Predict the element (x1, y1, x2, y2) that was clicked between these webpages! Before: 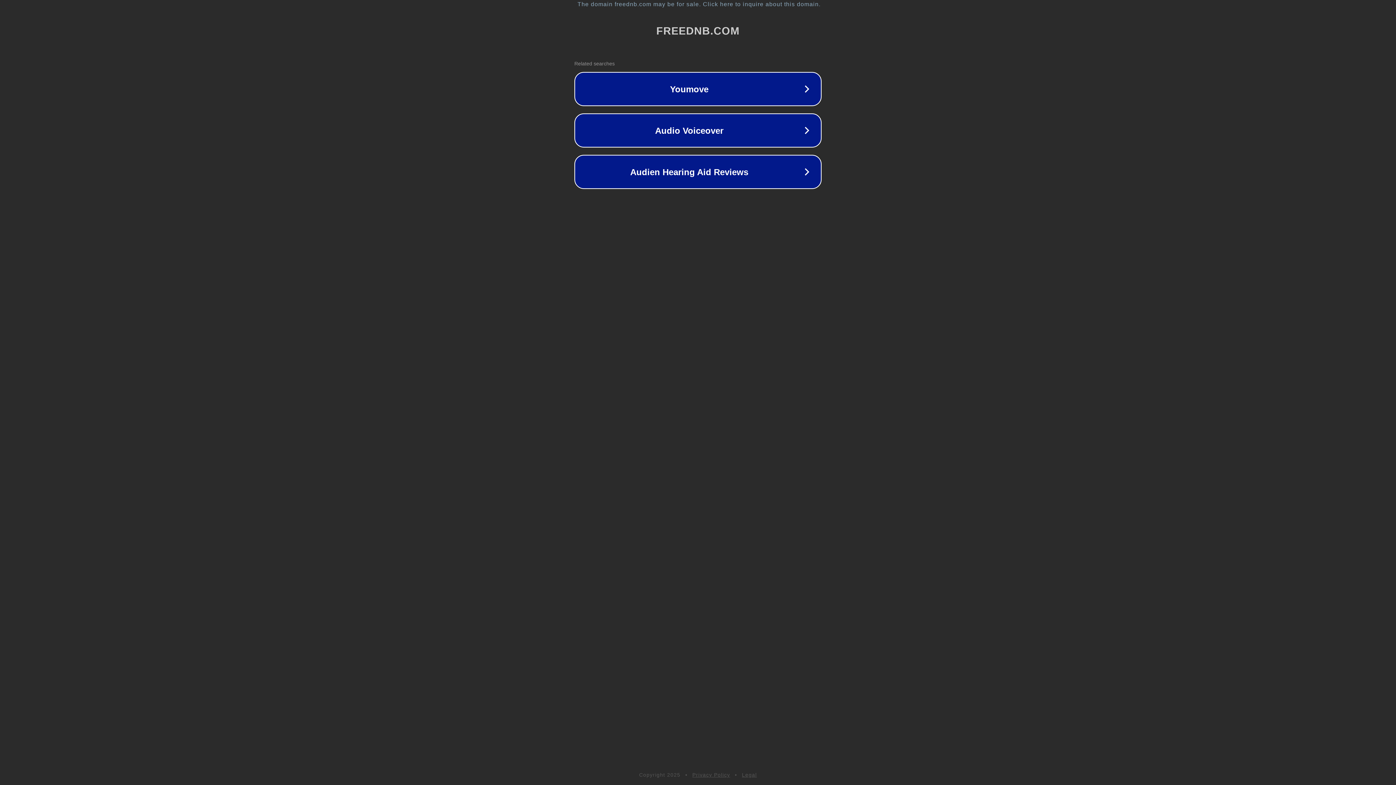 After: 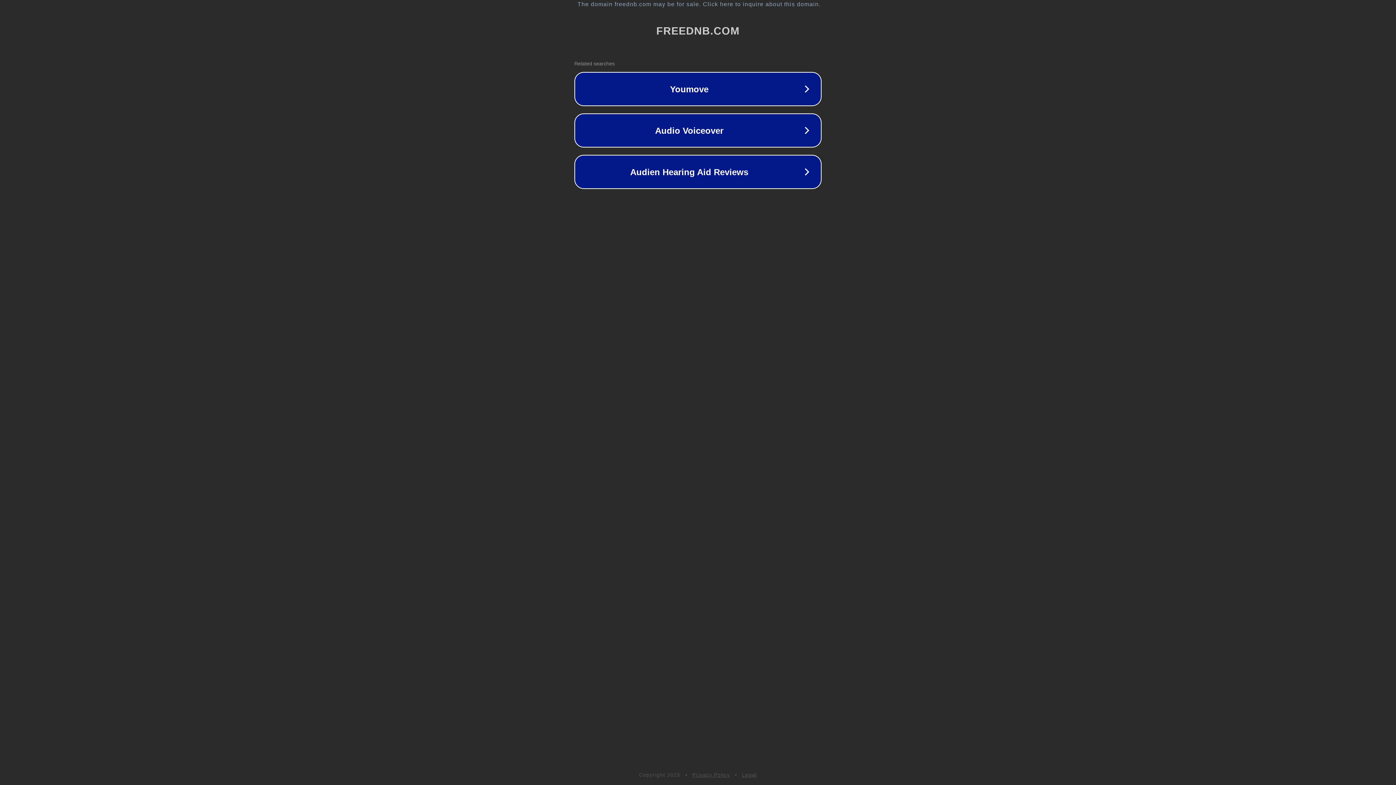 Action: label: Legal bbox: (742, 772, 757, 778)